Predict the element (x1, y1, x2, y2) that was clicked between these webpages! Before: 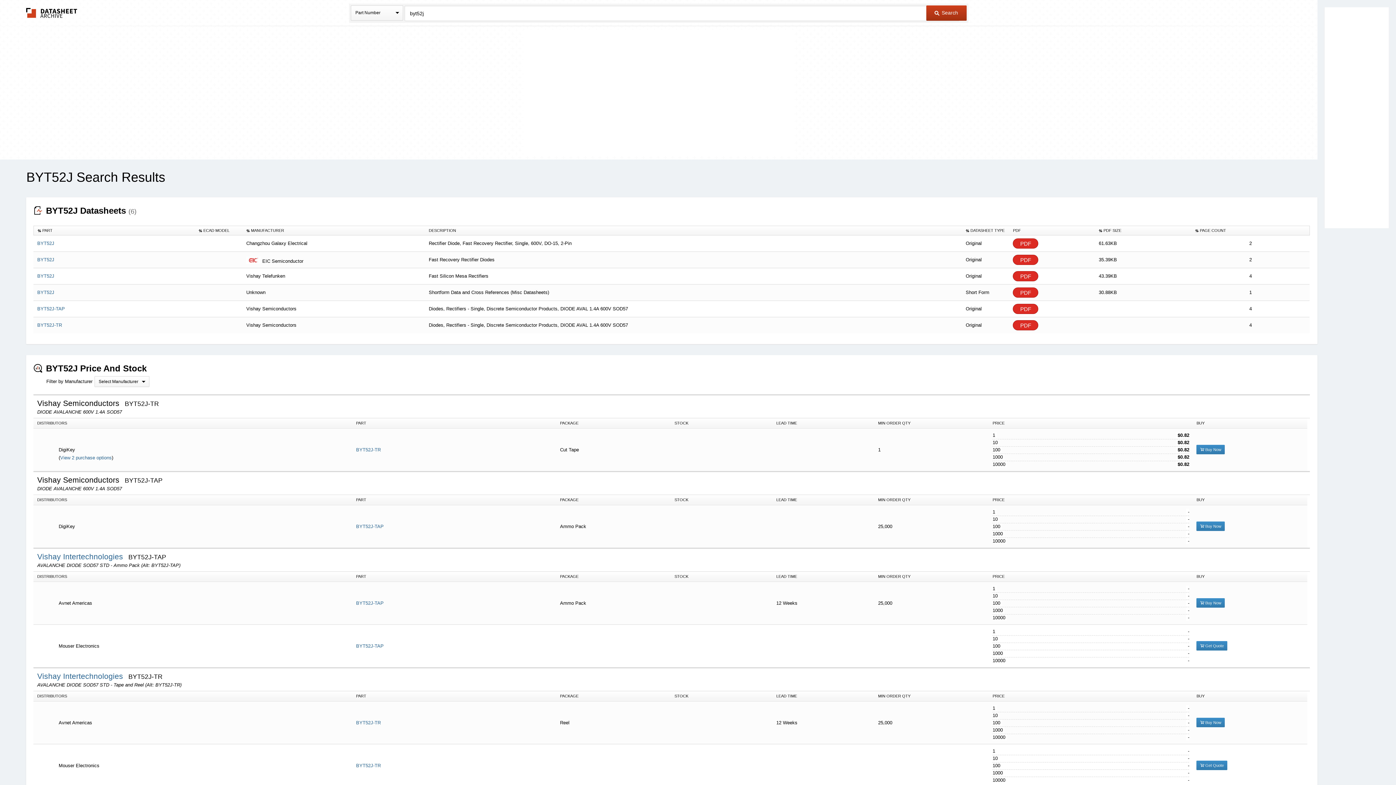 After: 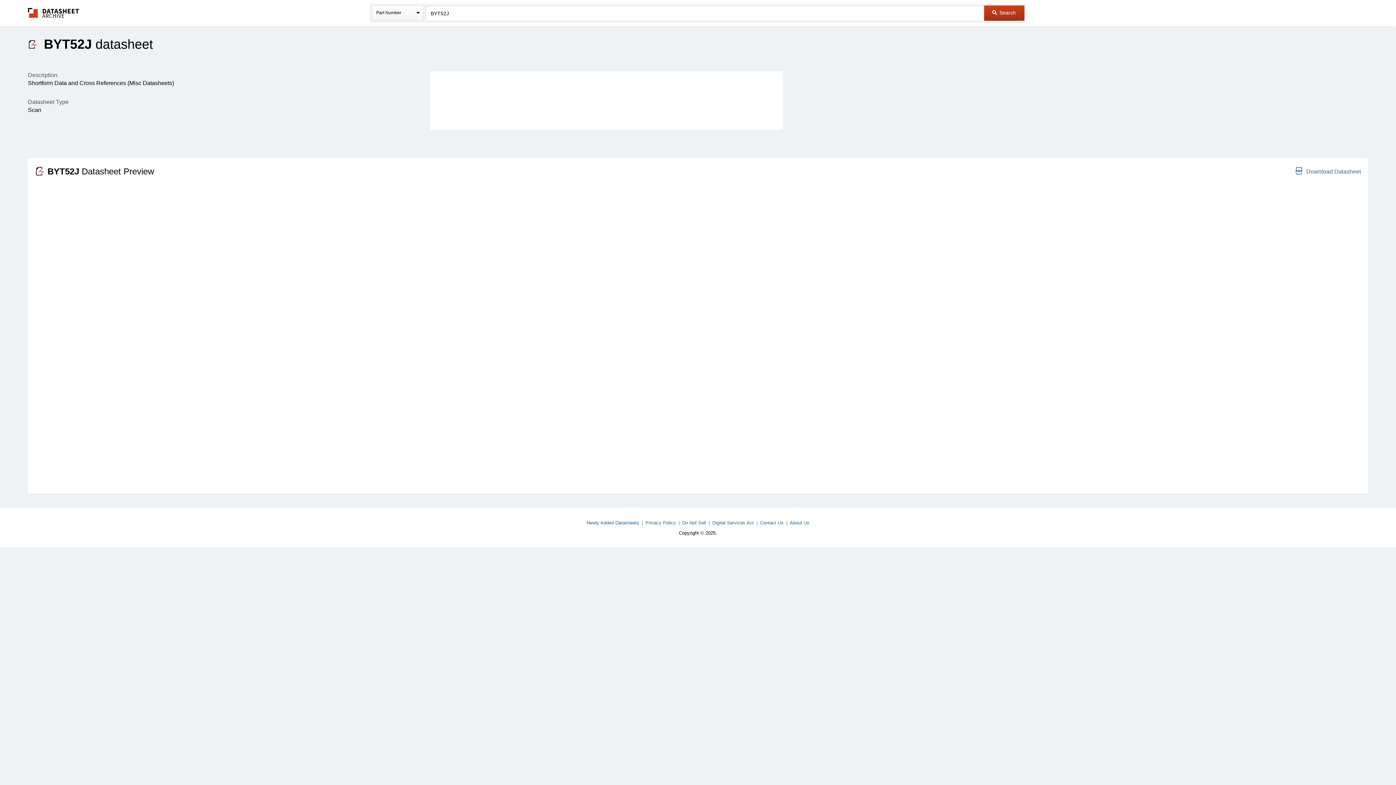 Action: bbox: (1013, 287, 1038, 297) label: PDF